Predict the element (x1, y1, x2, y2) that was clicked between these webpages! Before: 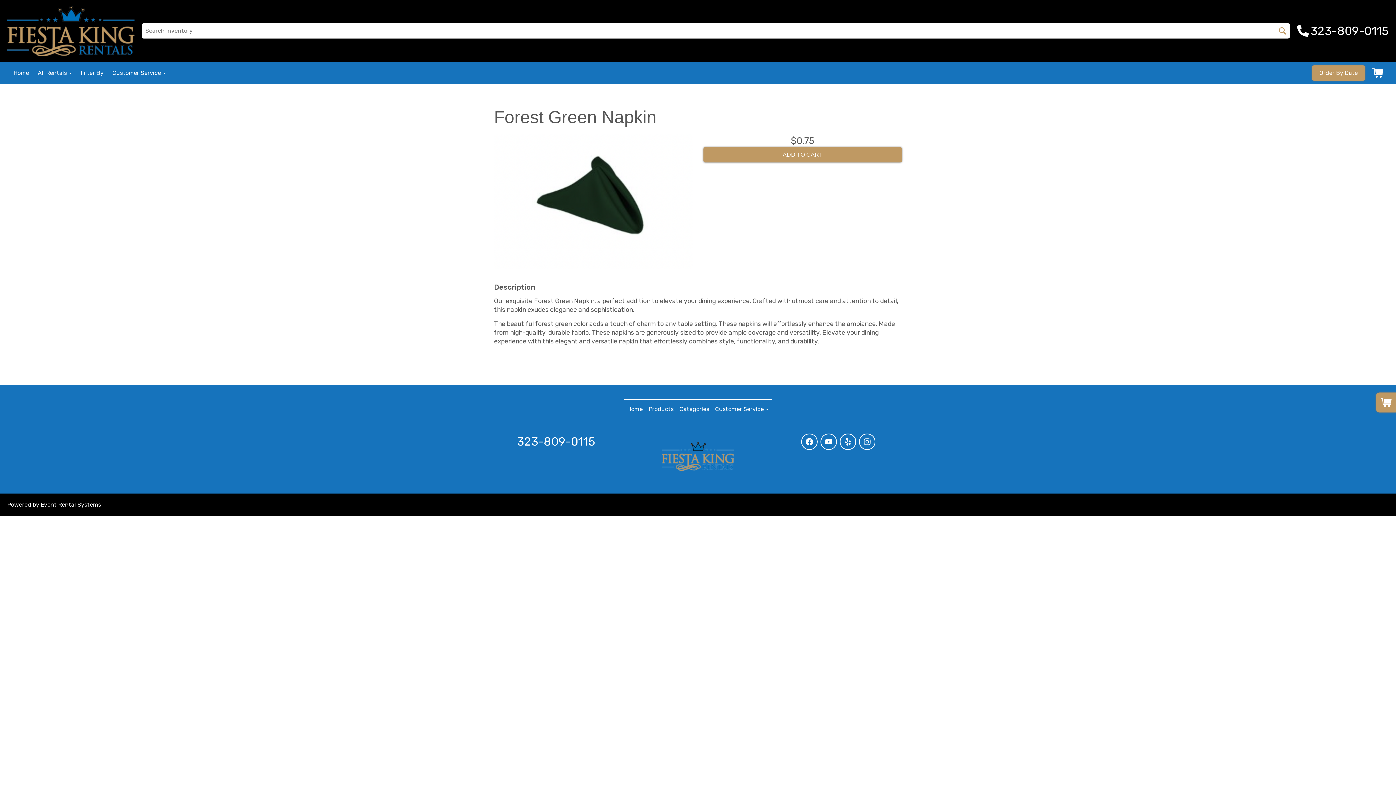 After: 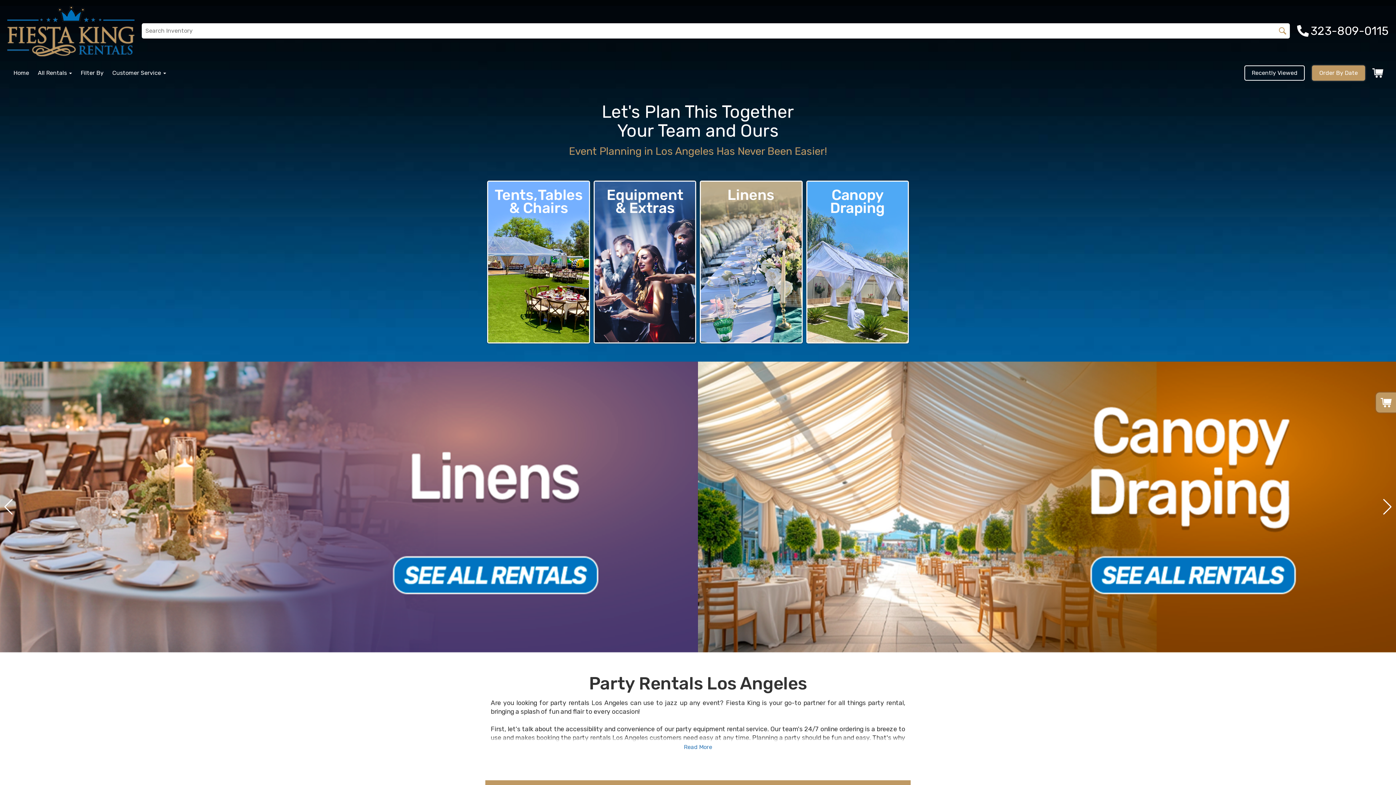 Action: label: Home bbox: (627, 405, 642, 412)